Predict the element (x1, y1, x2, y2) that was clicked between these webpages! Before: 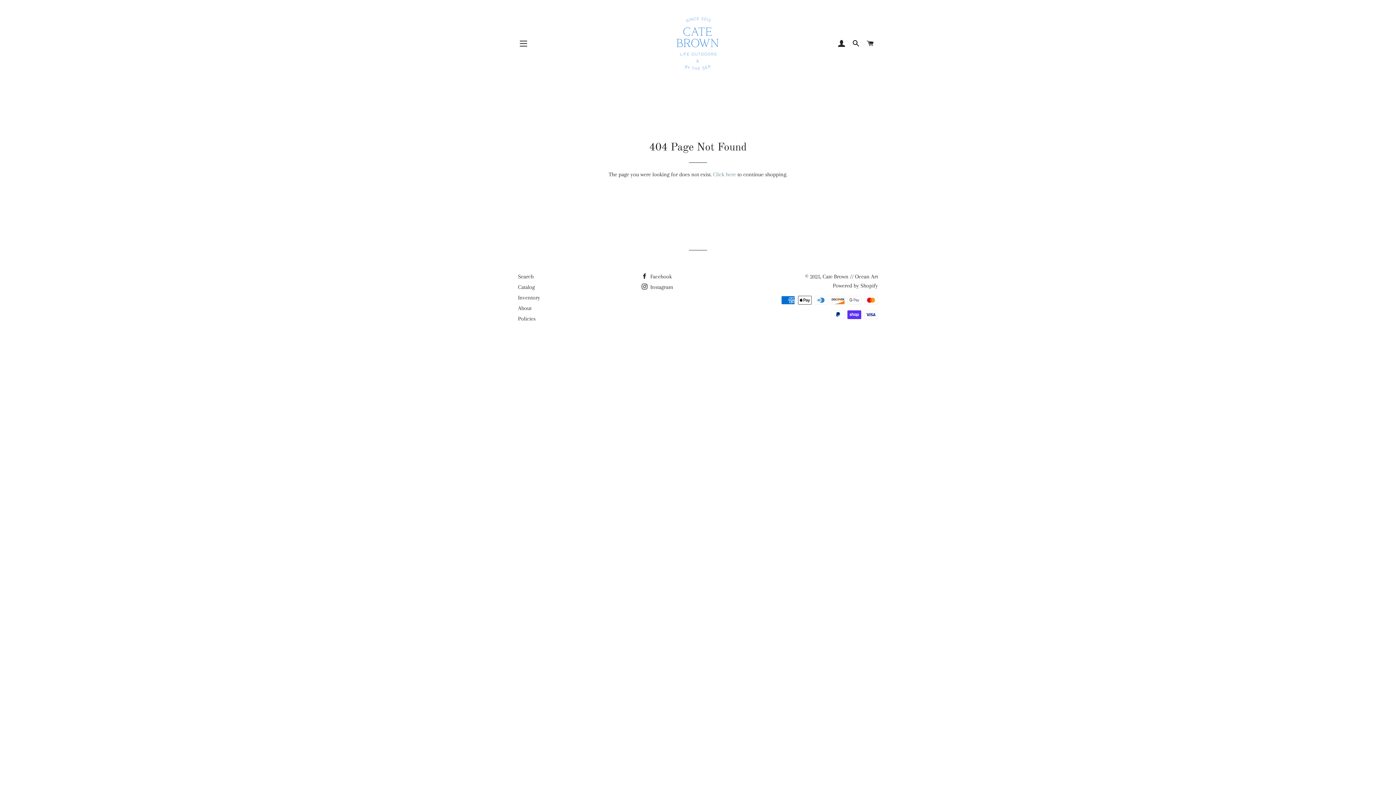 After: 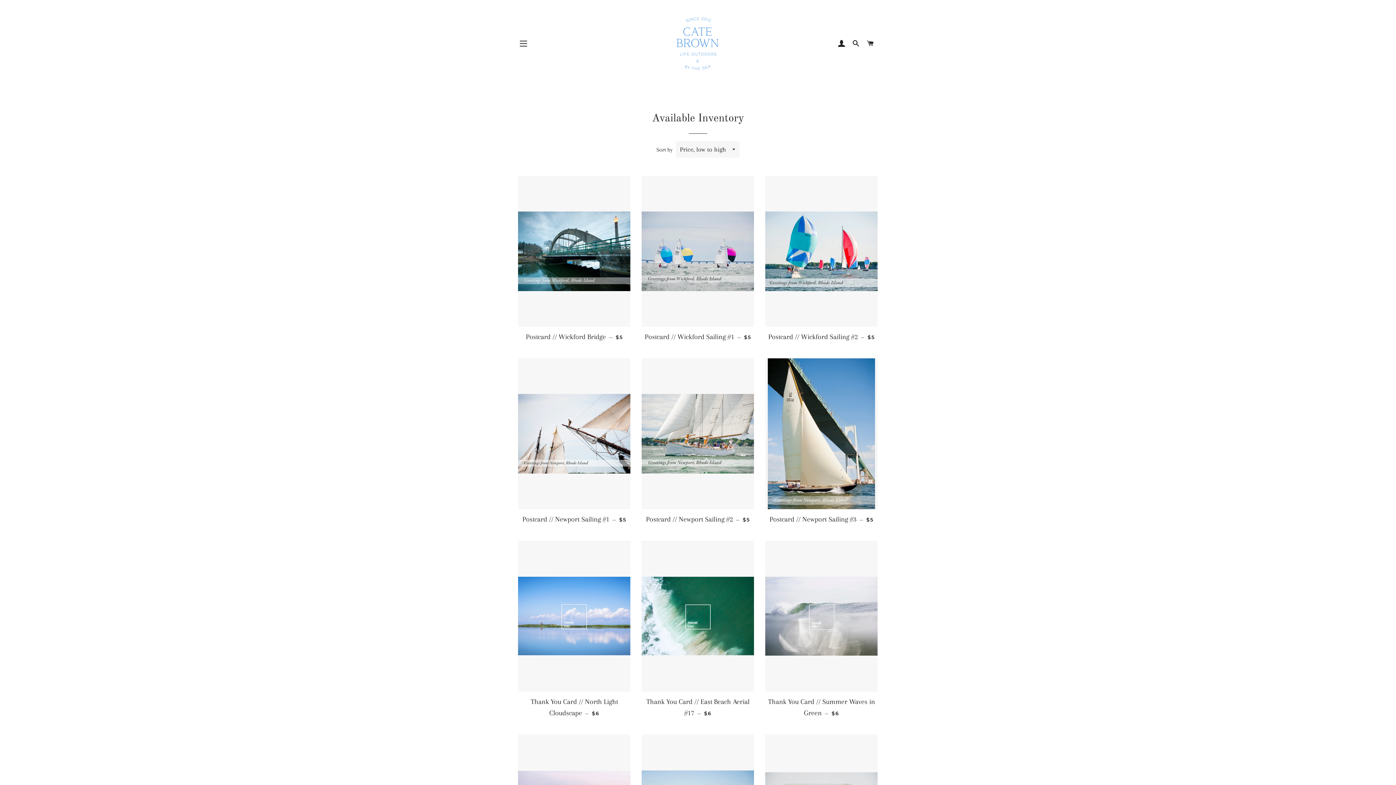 Action: label: Inventory bbox: (518, 294, 540, 301)